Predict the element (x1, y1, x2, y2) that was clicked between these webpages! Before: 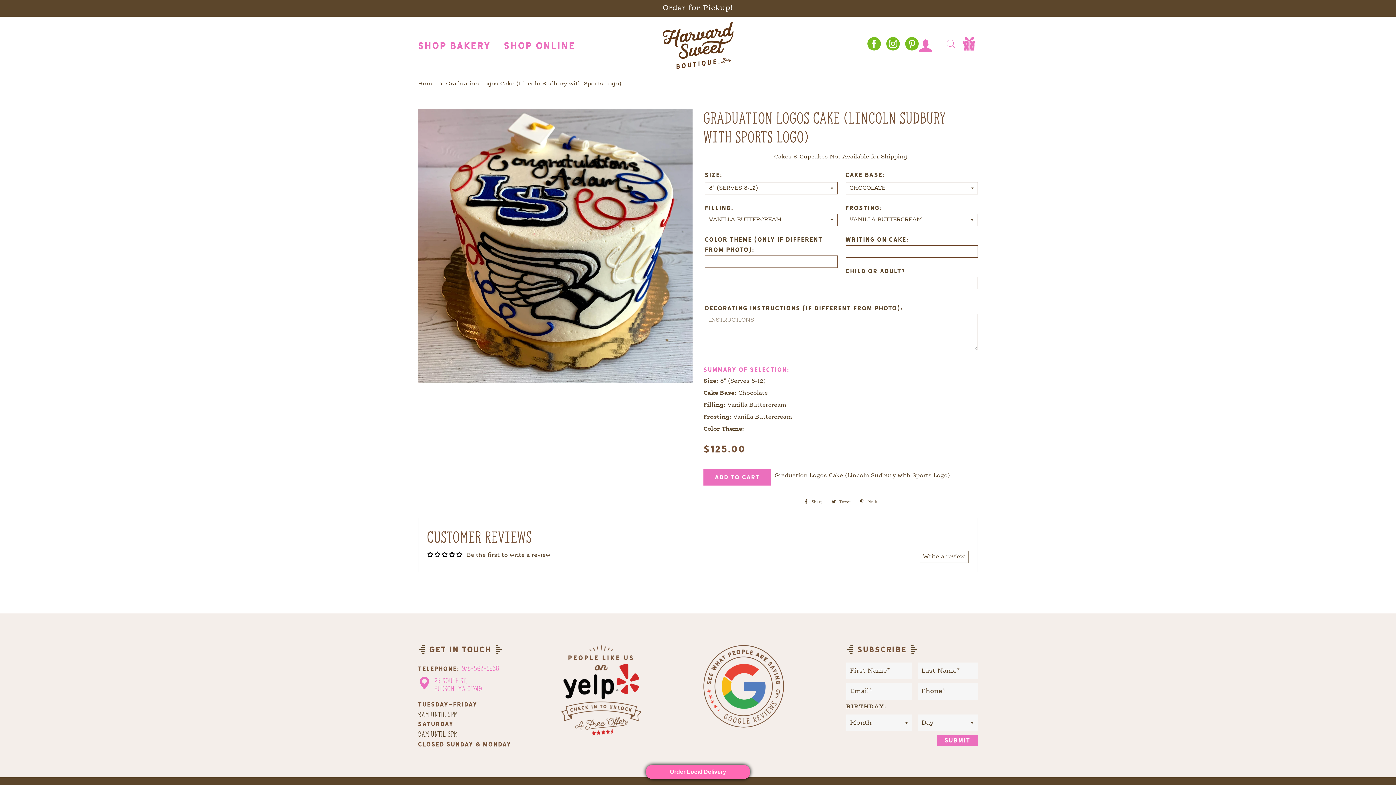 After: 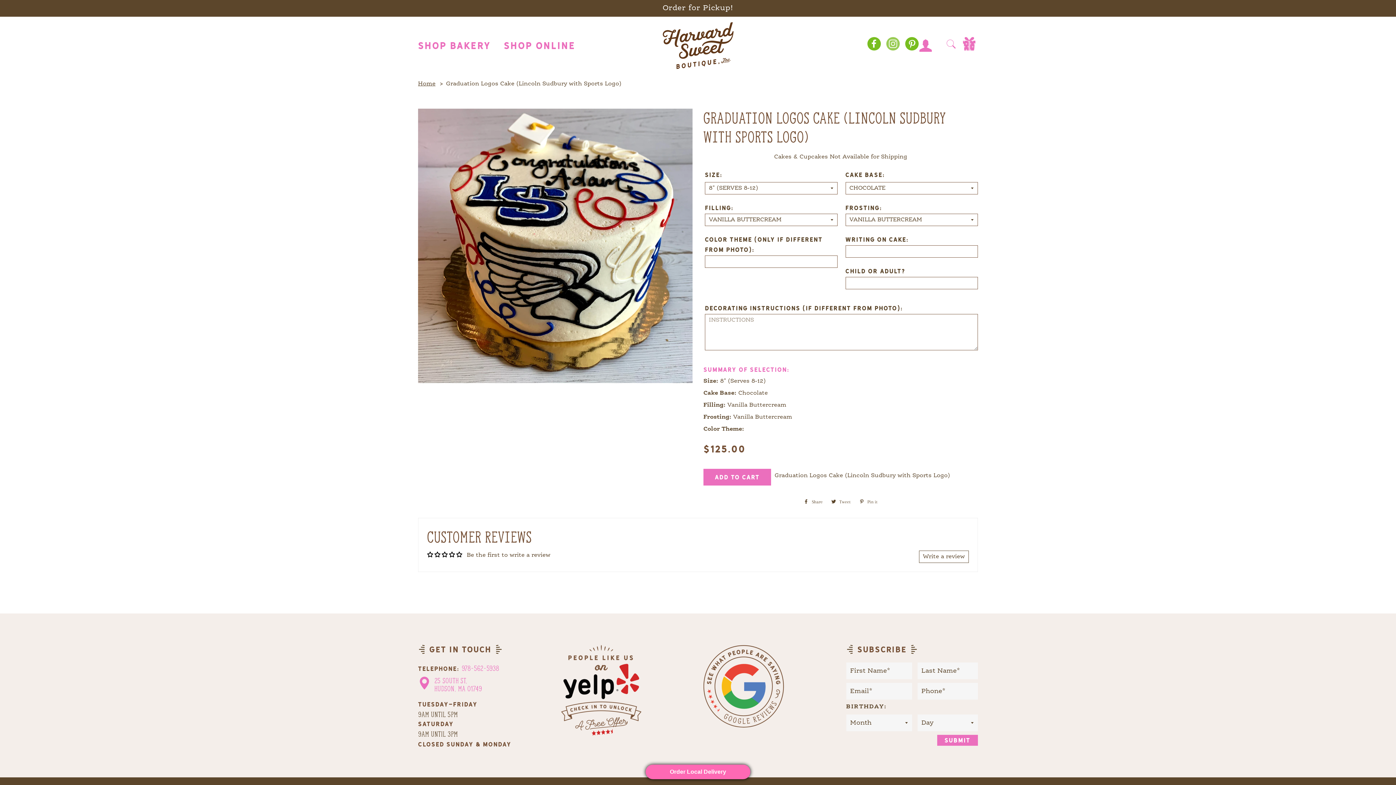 Action: bbox: (886, 46, 899, 51)